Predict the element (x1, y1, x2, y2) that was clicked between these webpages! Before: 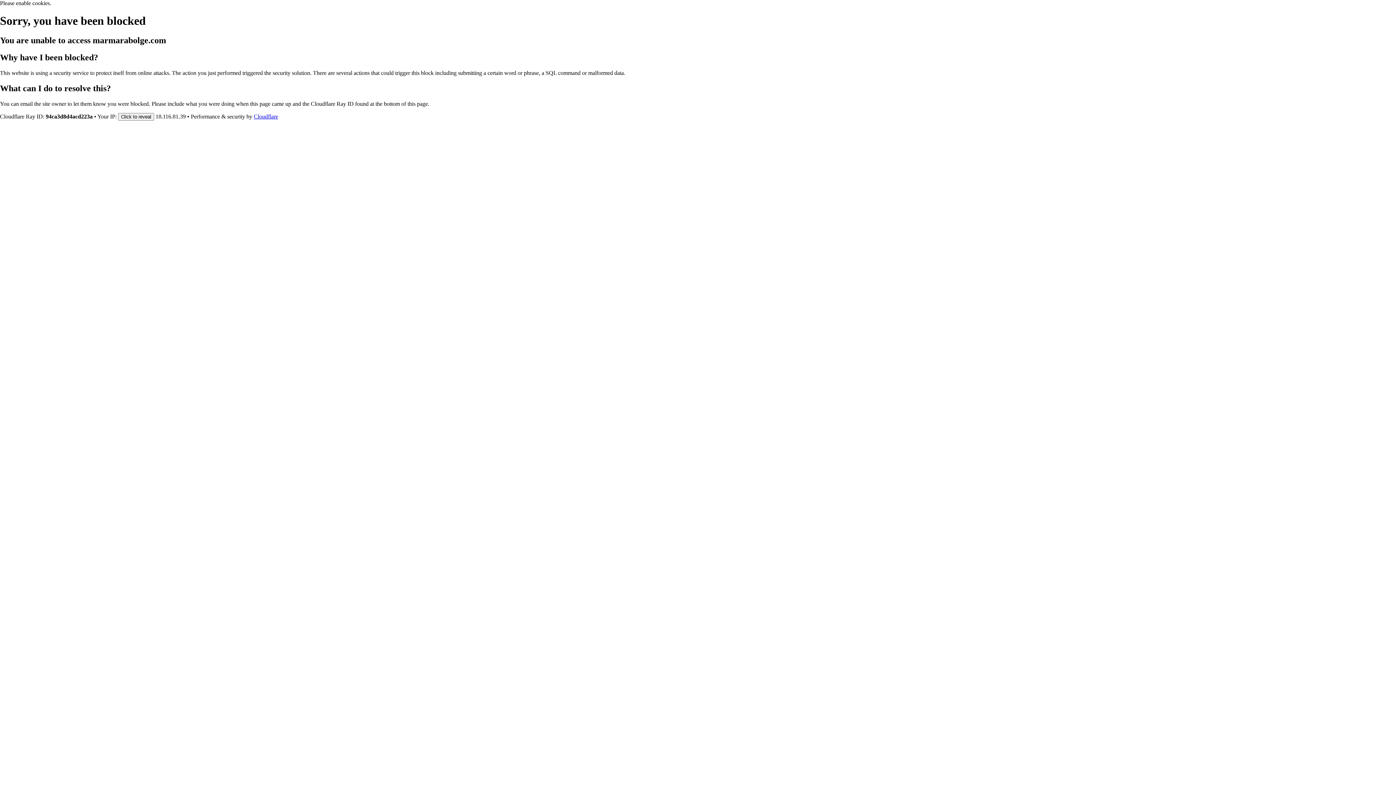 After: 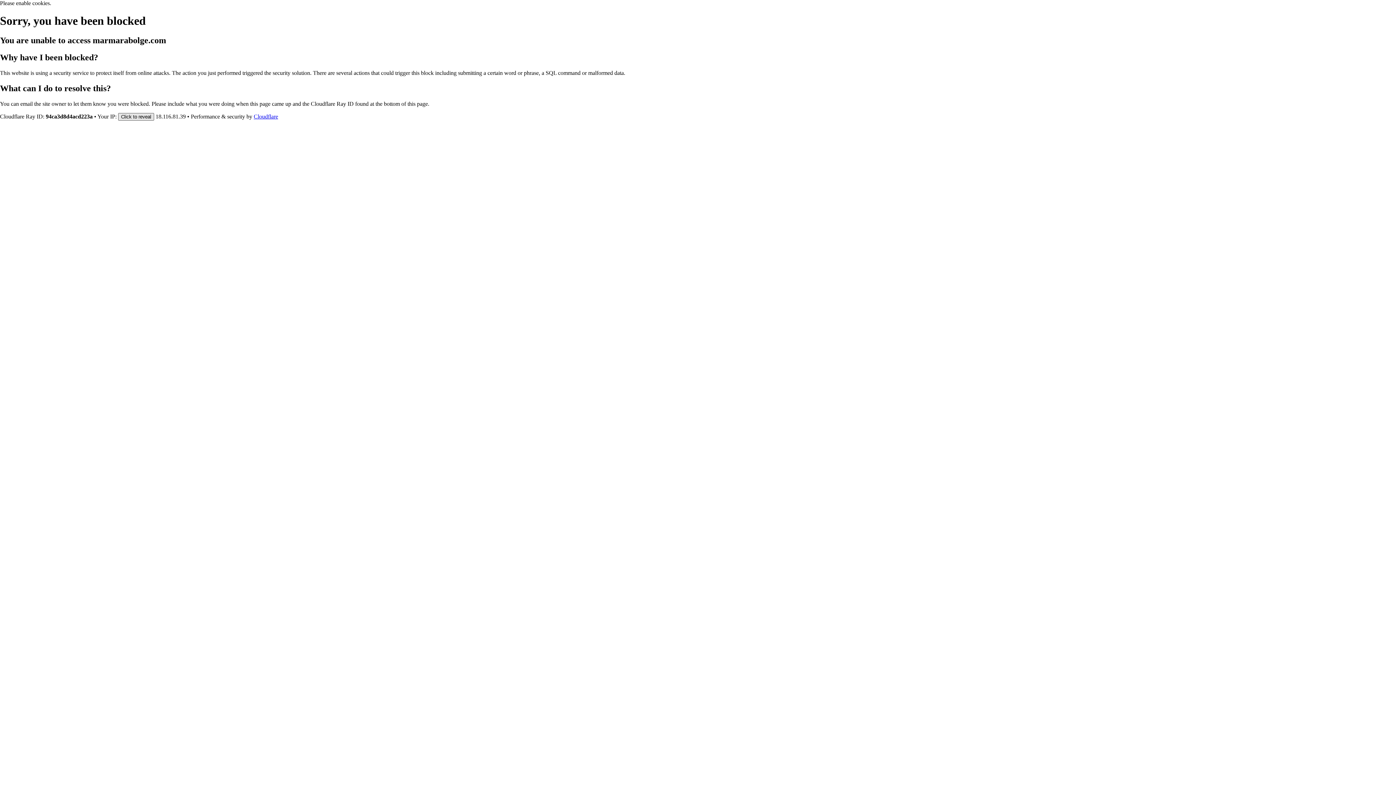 Action: bbox: (118, 112, 154, 120) label: Click to reveal